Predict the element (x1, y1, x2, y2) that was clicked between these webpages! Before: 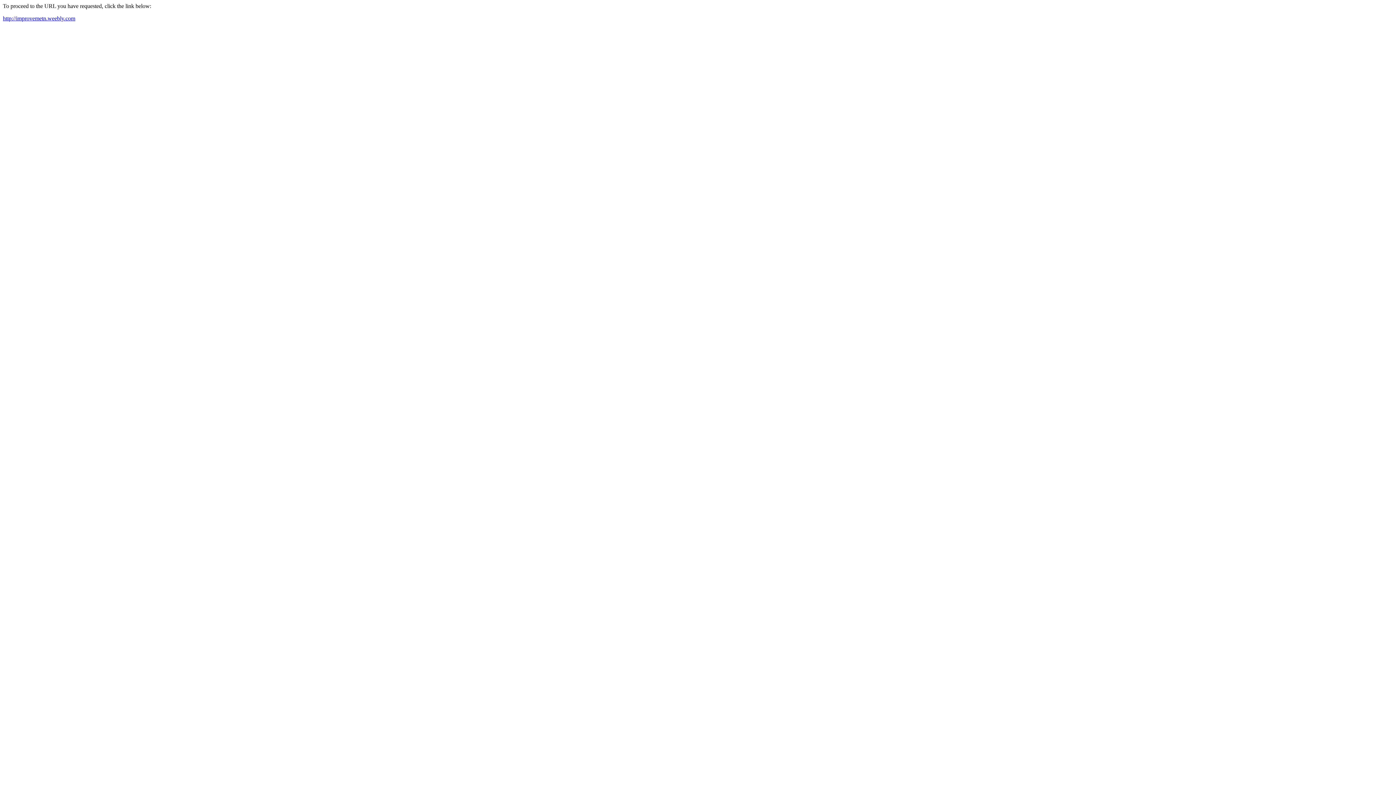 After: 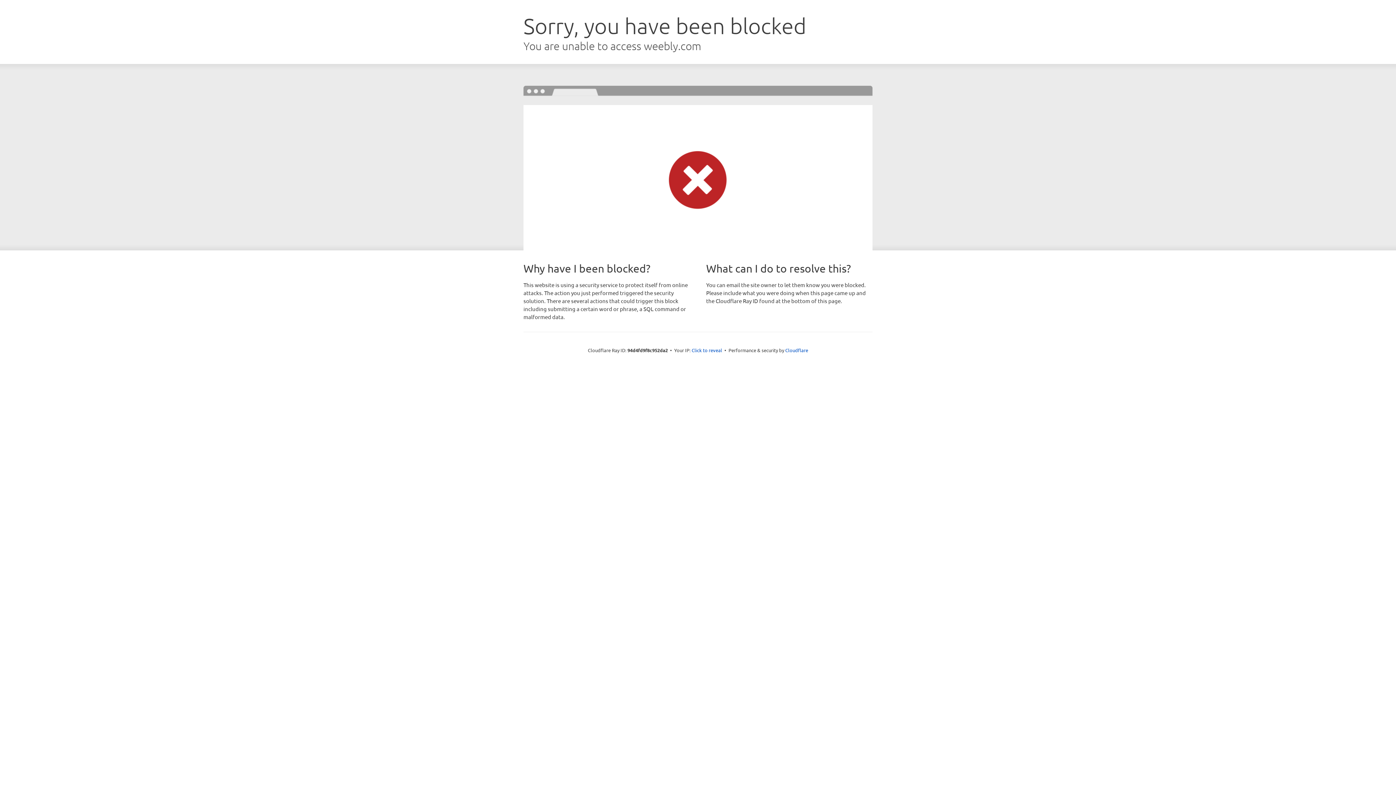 Action: bbox: (2, 15, 75, 21) label: http://improvemetn.weebly.com